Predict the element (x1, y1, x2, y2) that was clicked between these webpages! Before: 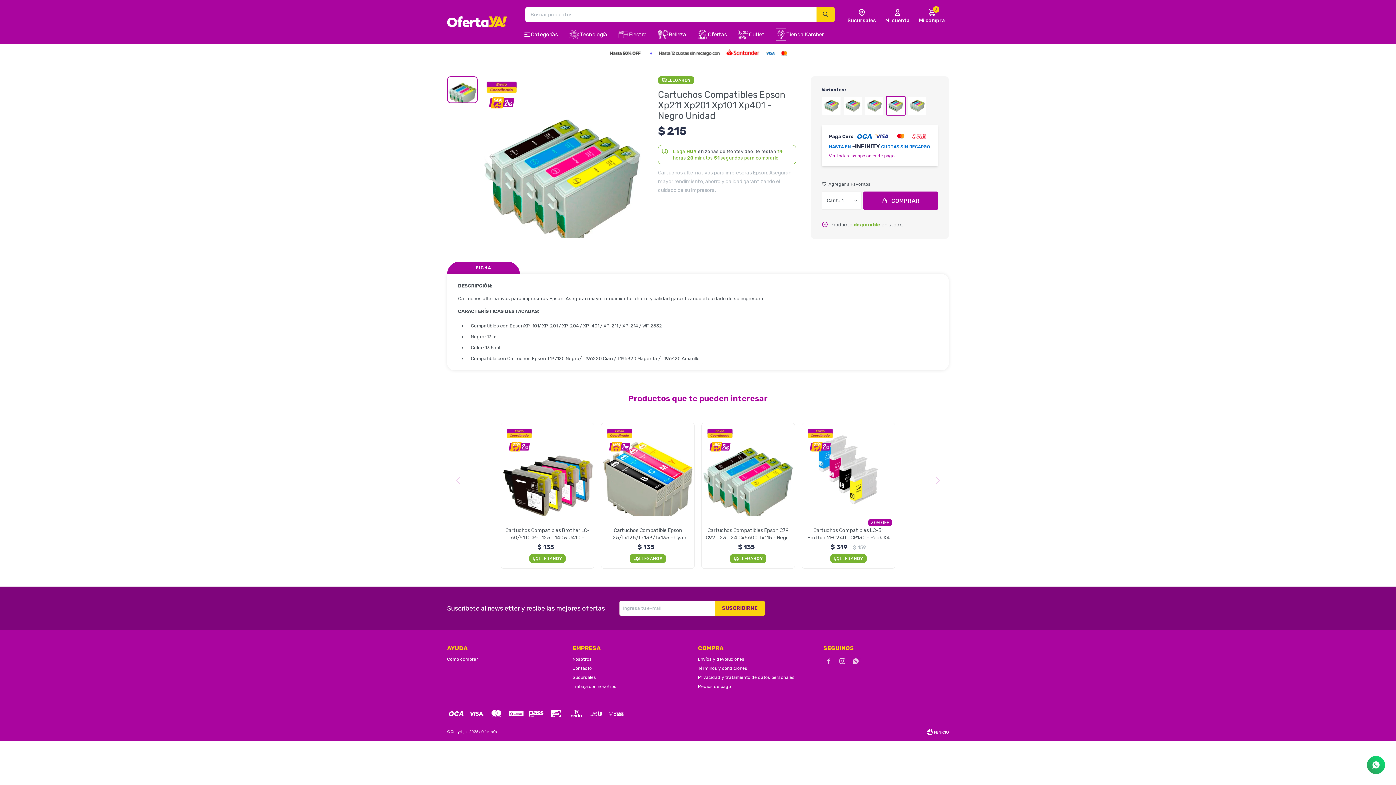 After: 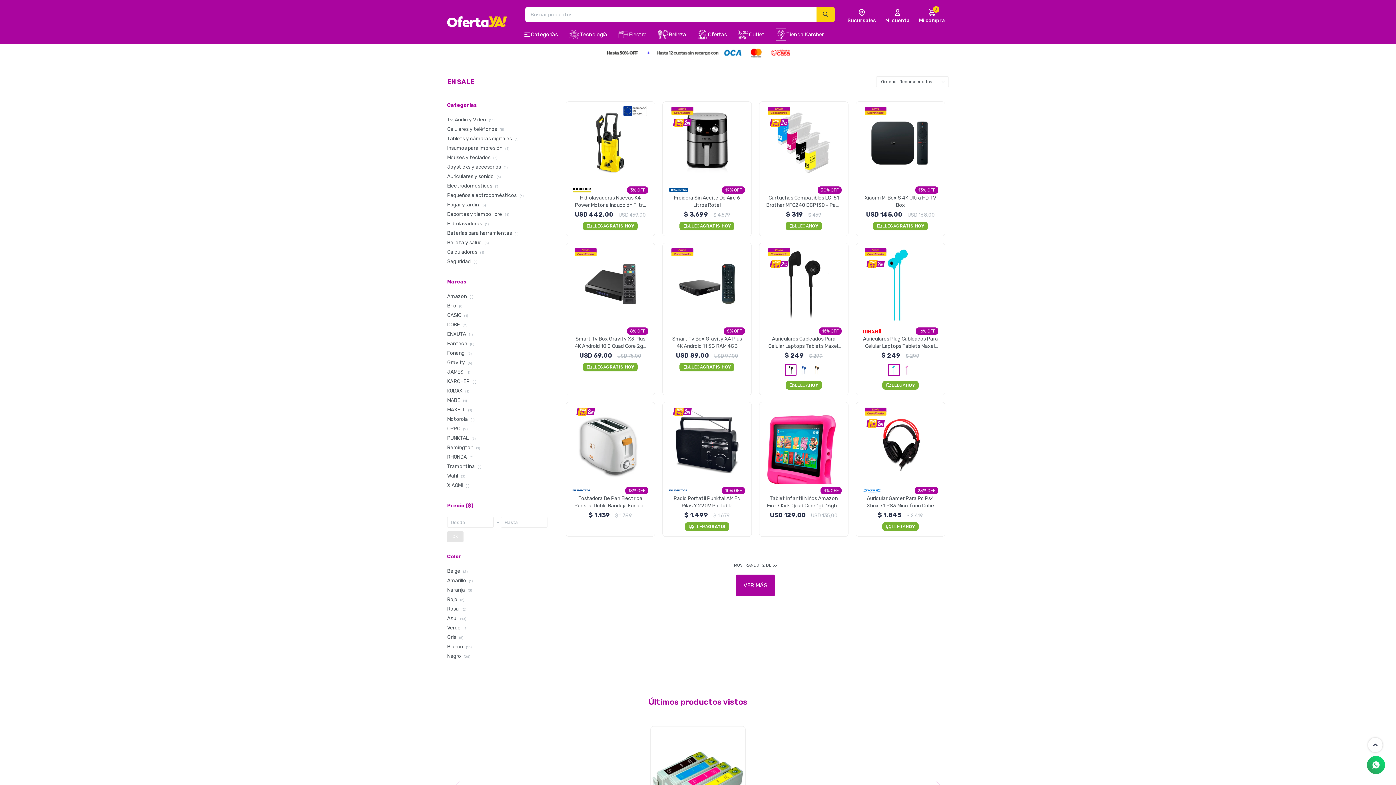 Action: label: Ofertas bbox: (691, 25, 732, 43)